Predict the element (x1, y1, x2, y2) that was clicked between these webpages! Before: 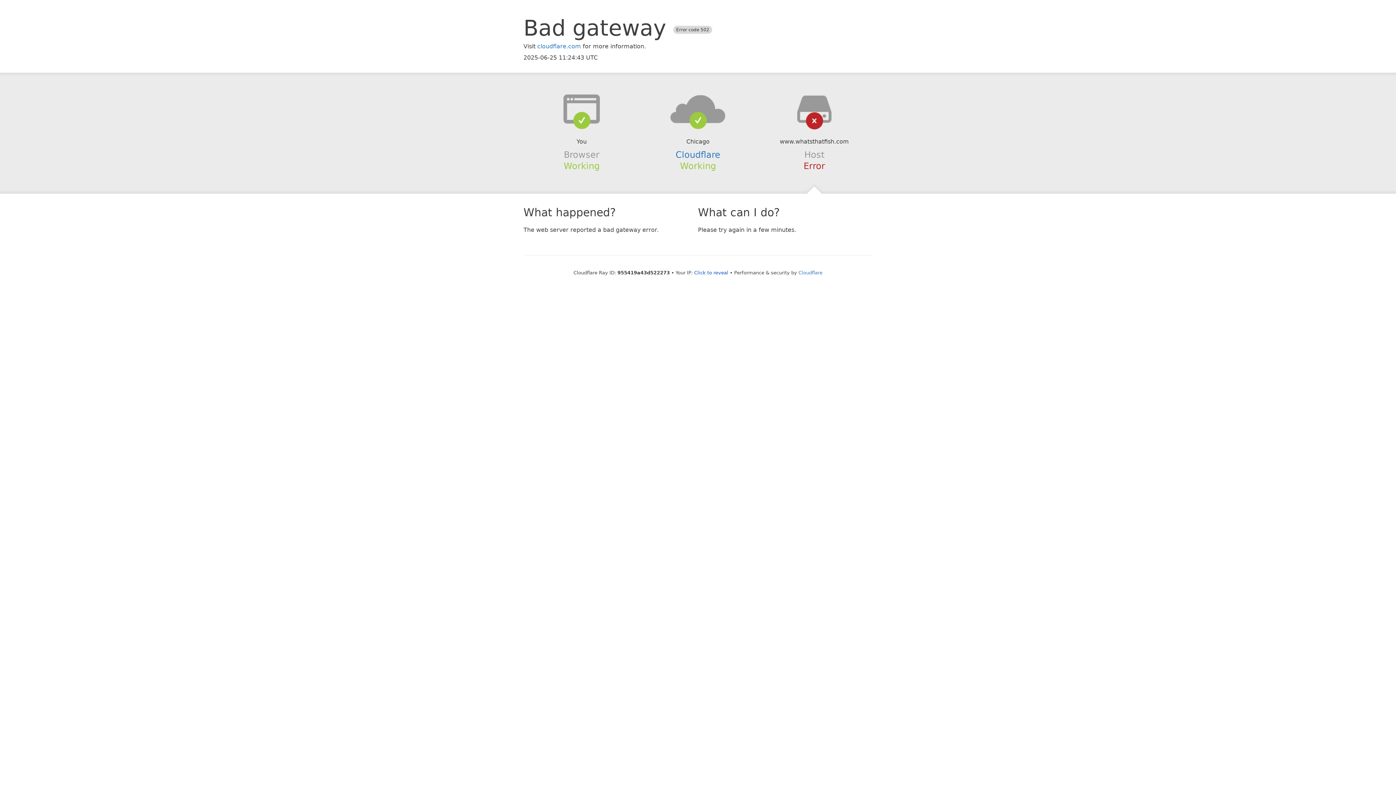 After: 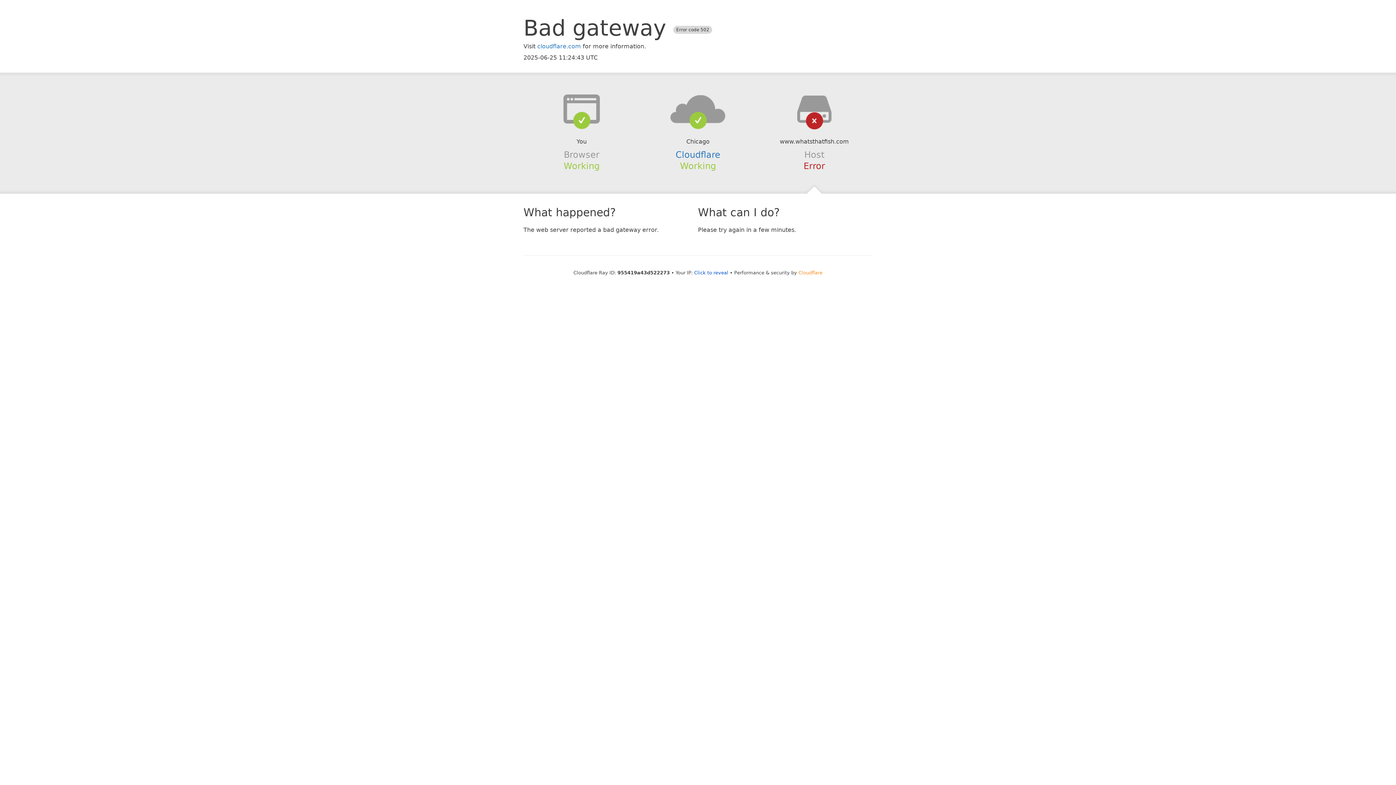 Action: bbox: (798, 270, 822, 275) label: Cloudflare